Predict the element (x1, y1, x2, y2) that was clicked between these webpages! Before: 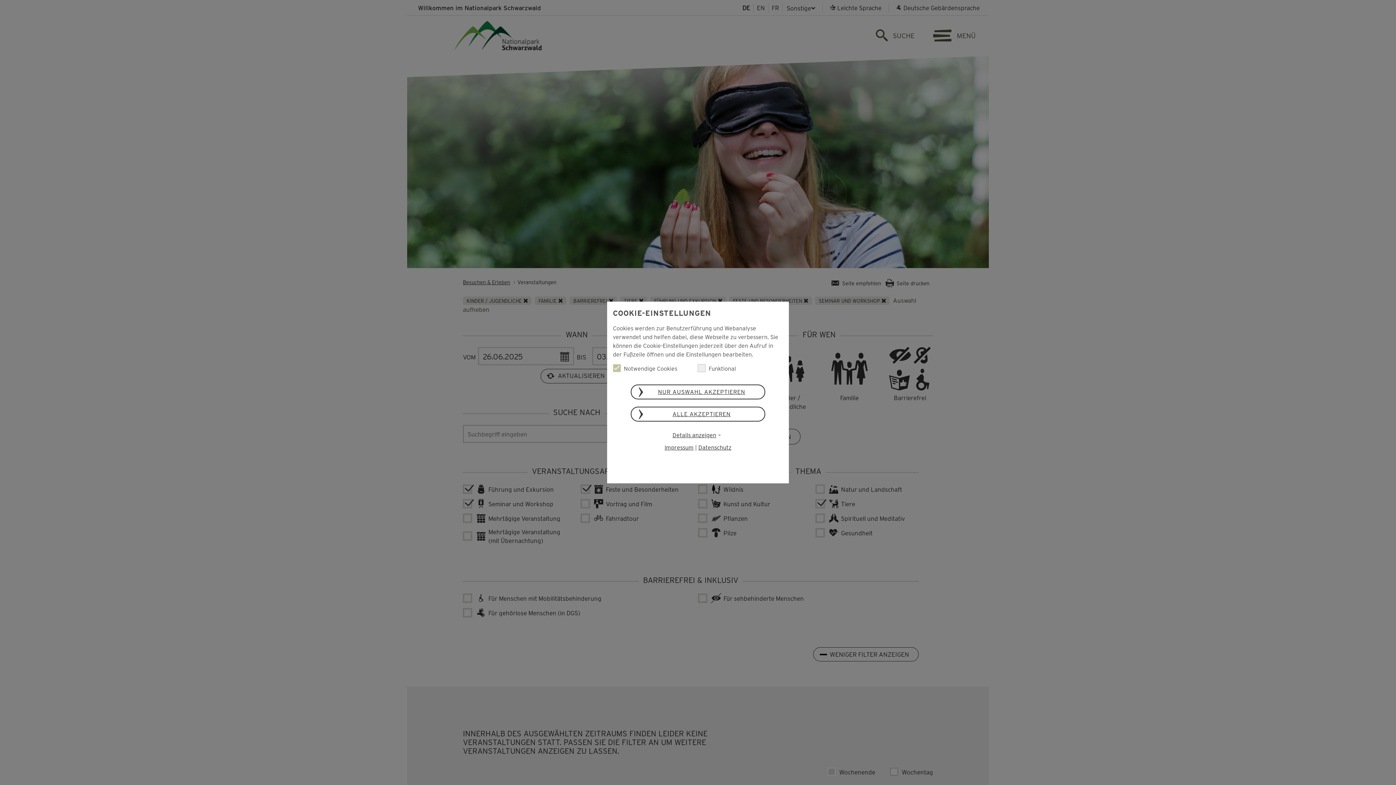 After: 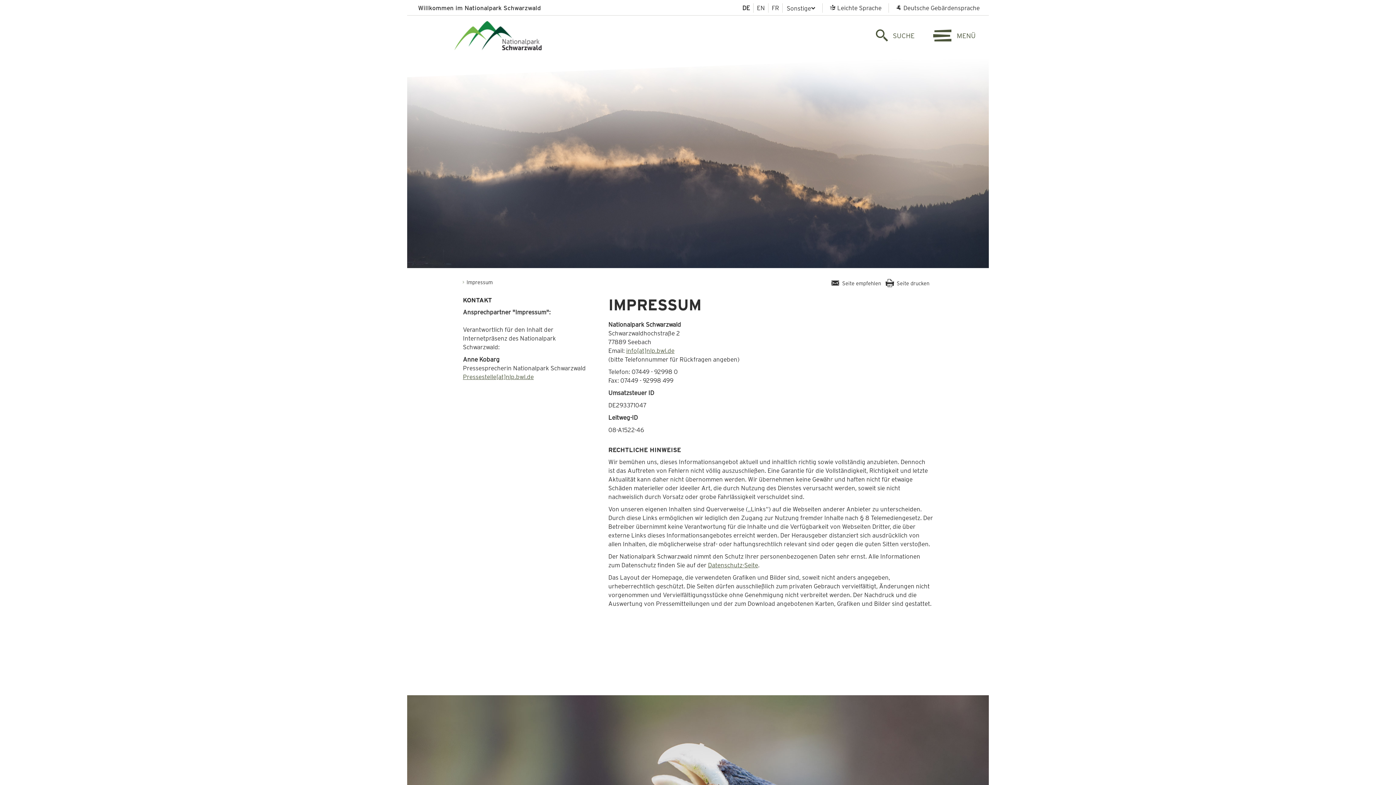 Action: bbox: (664, 443, 693, 451) label: Impressum